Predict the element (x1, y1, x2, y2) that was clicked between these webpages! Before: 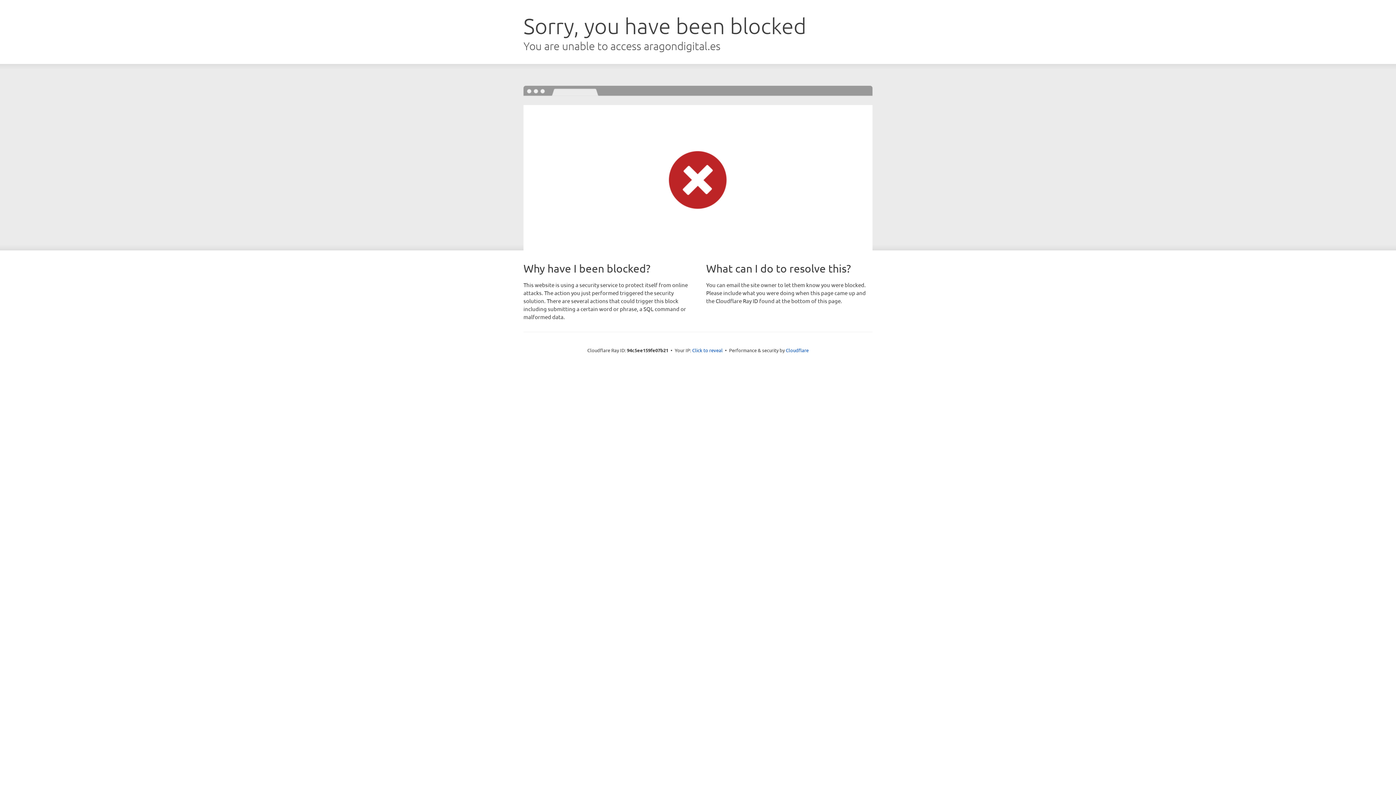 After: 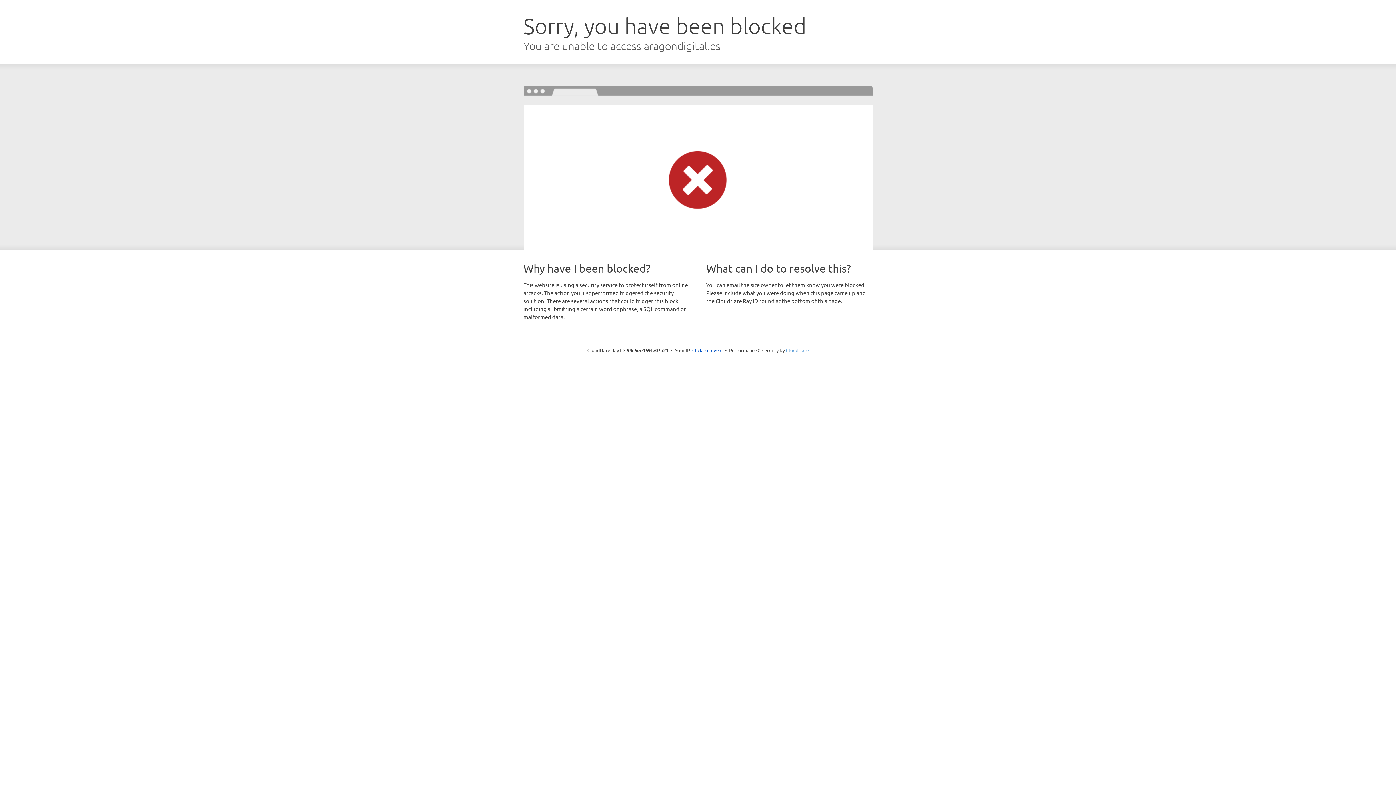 Action: bbox: (786, 347, 808, 353) label: Cloudflare